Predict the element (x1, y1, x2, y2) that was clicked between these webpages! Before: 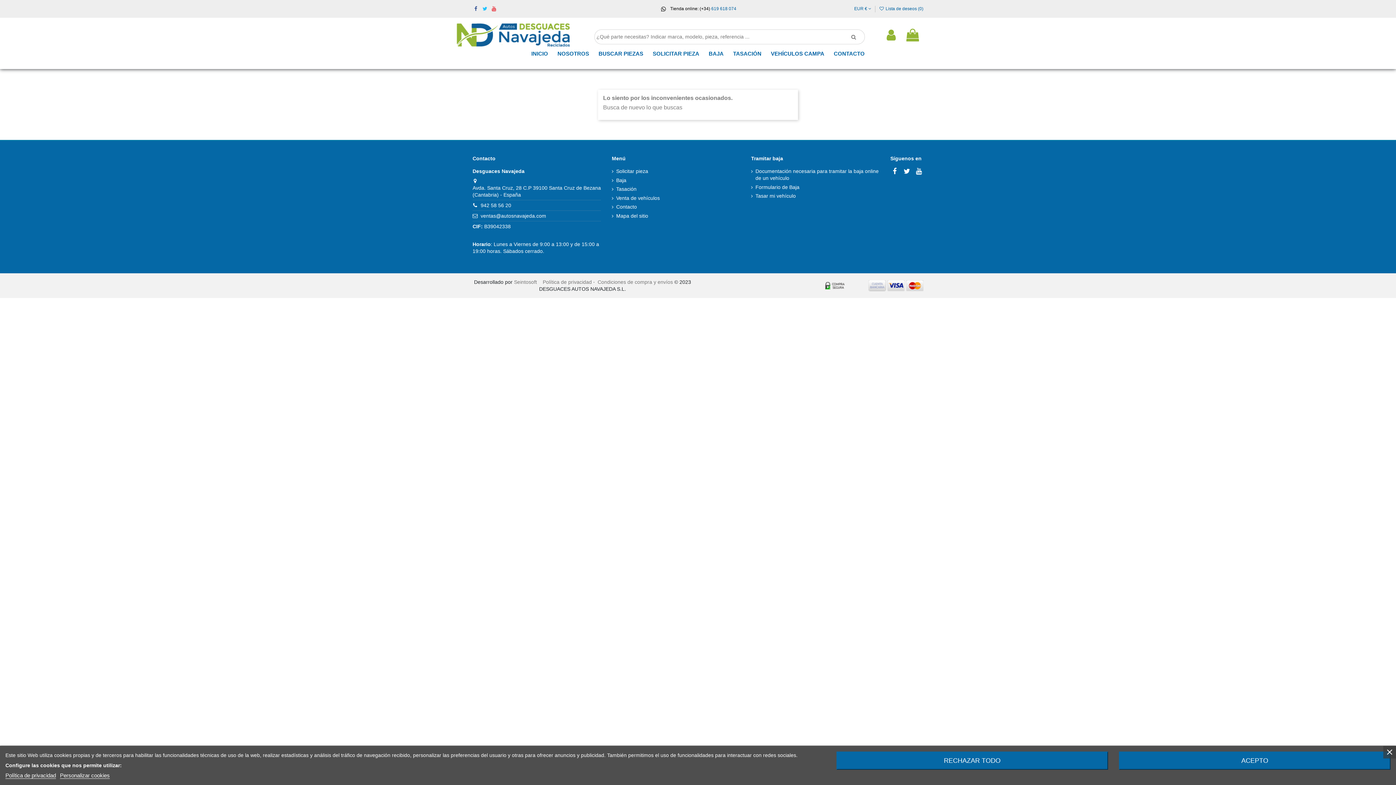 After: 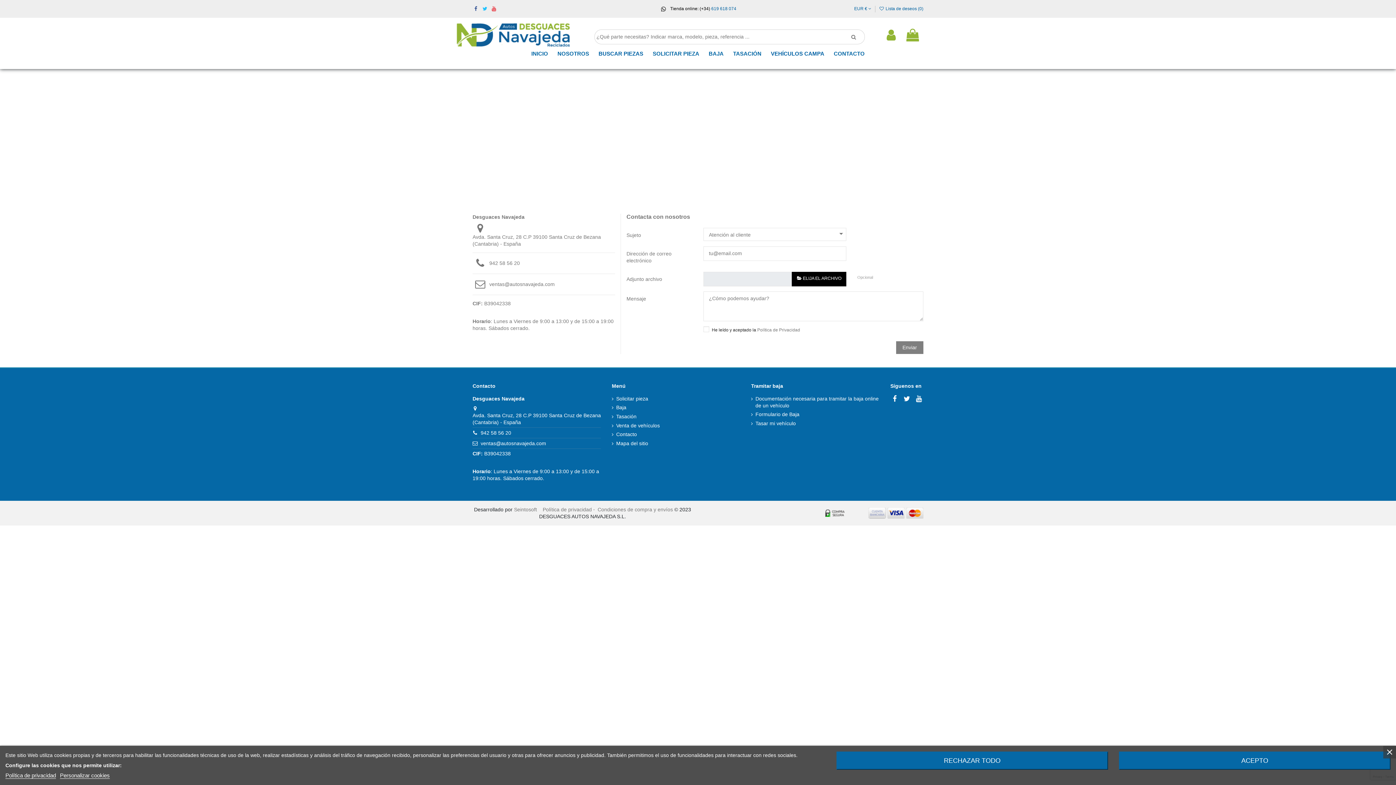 Action: label: CONTACTO bbox: (829, 42, 869, 64)